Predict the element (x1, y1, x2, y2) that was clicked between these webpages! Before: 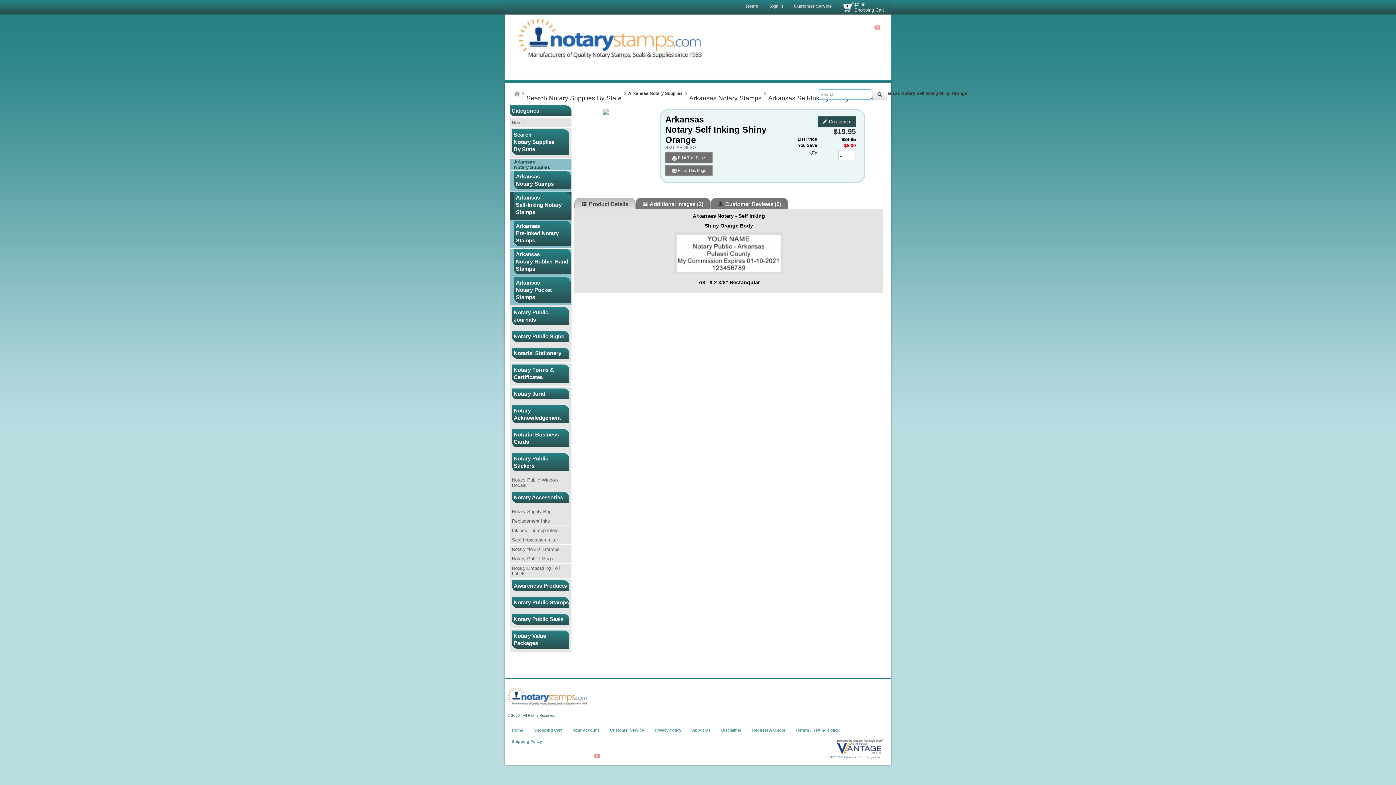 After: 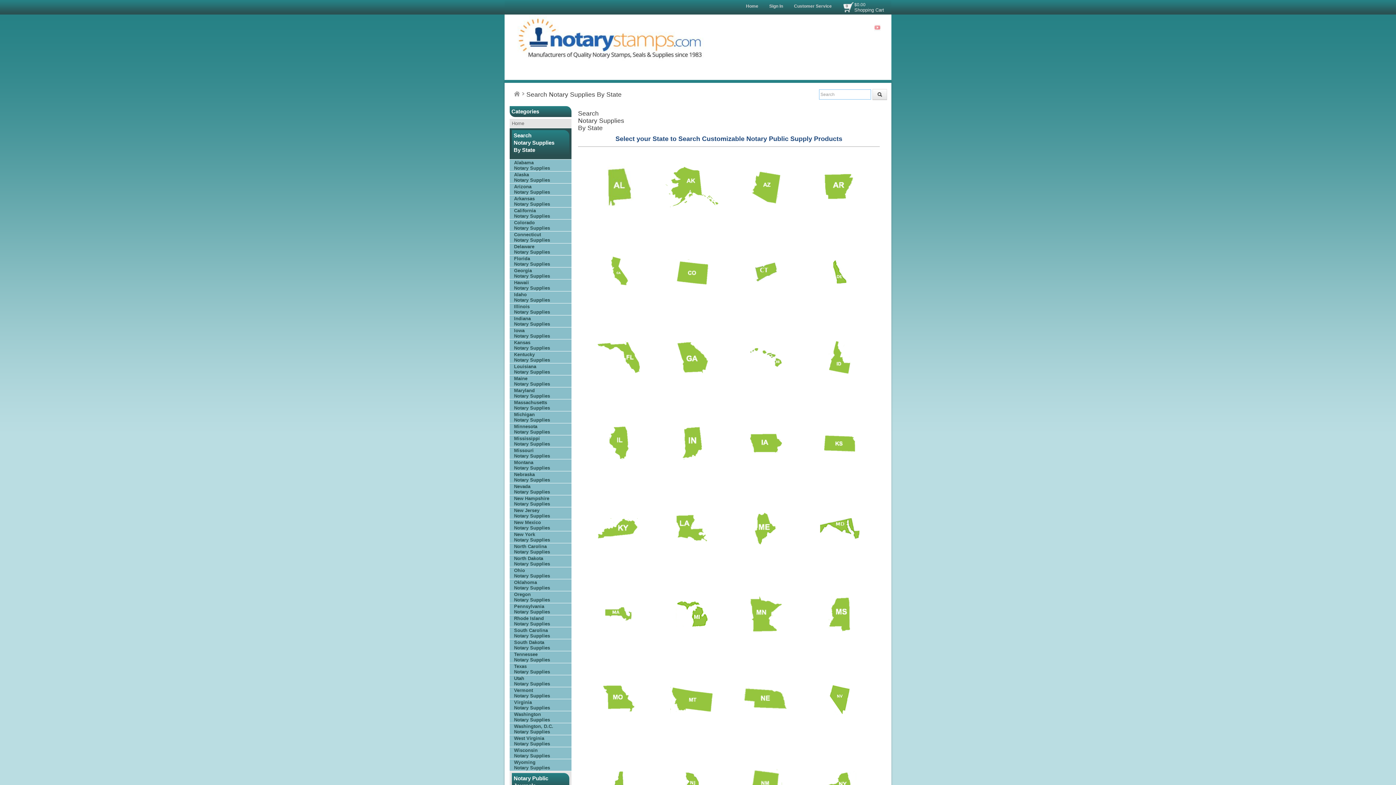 Action: label: Search
Notary Supplies
By State bbox: (509, 127, 571, 158)